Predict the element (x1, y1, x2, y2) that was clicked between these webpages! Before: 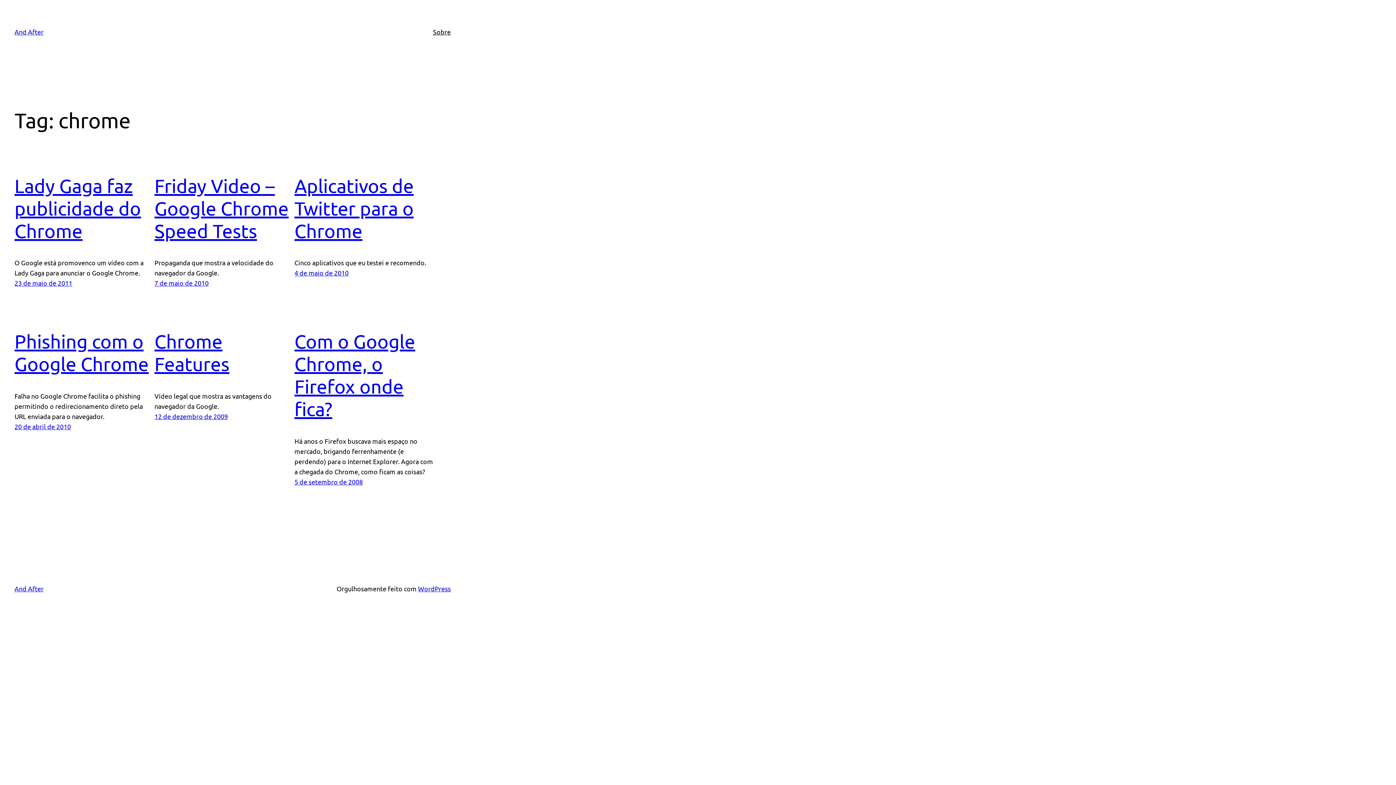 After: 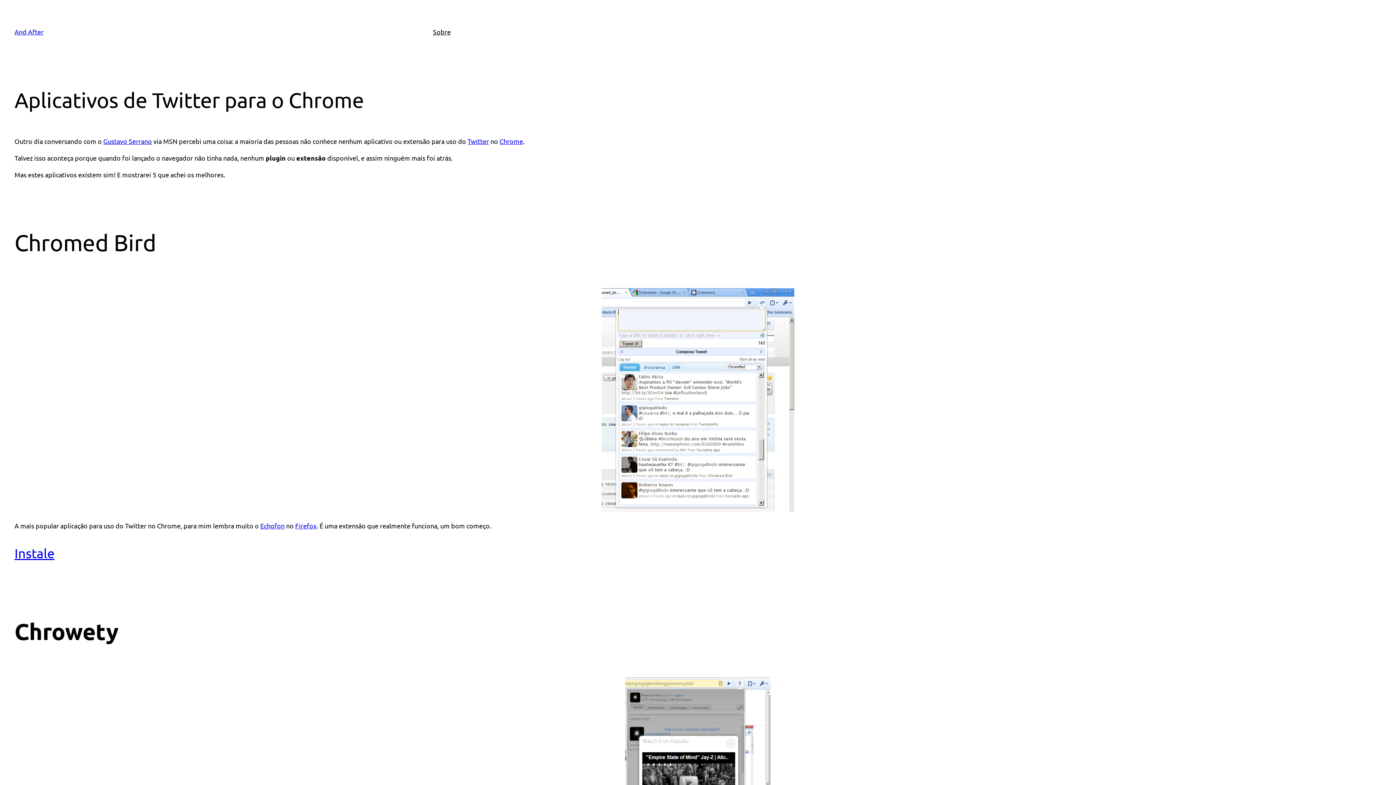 Action: label: Aplicativos de Twitter para o Chrome bbox: (294, 174, 413, 241)